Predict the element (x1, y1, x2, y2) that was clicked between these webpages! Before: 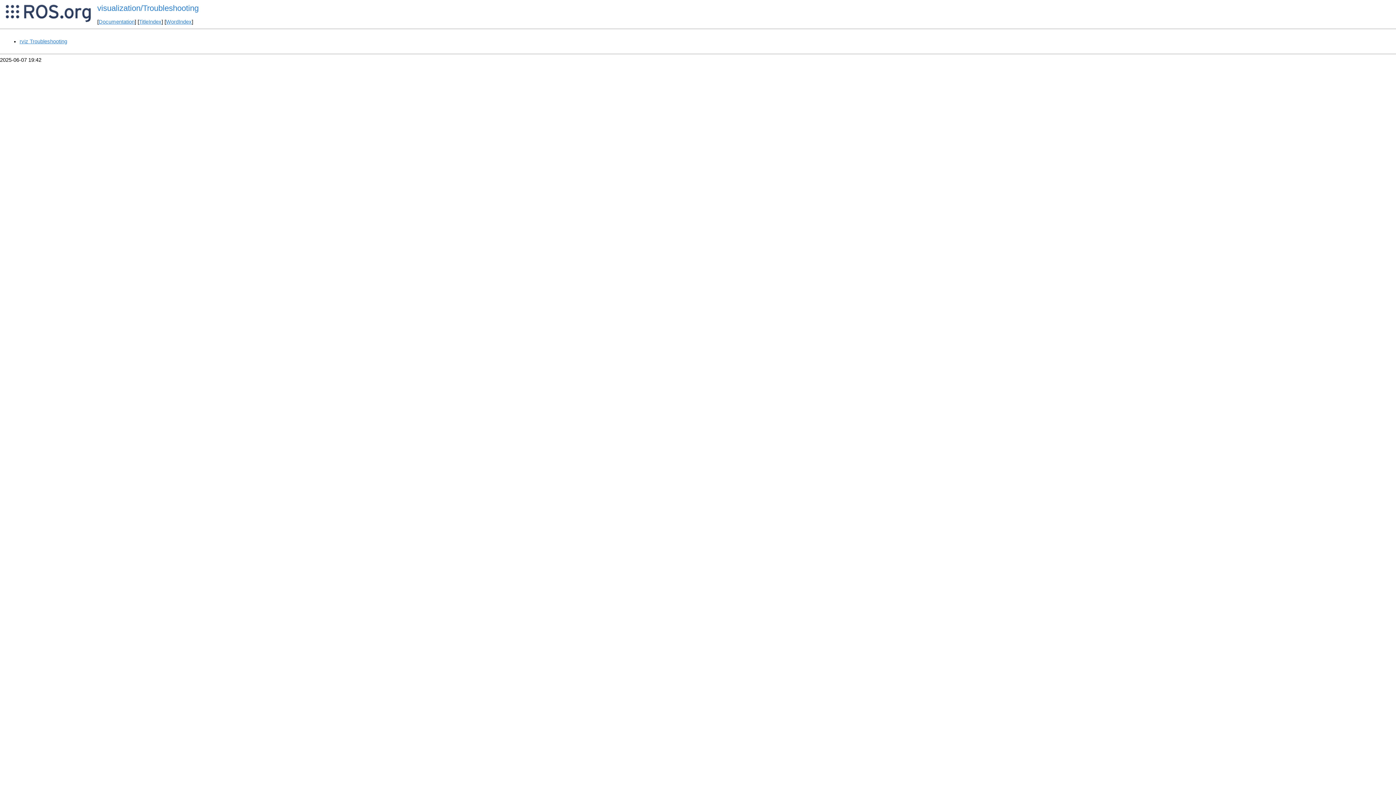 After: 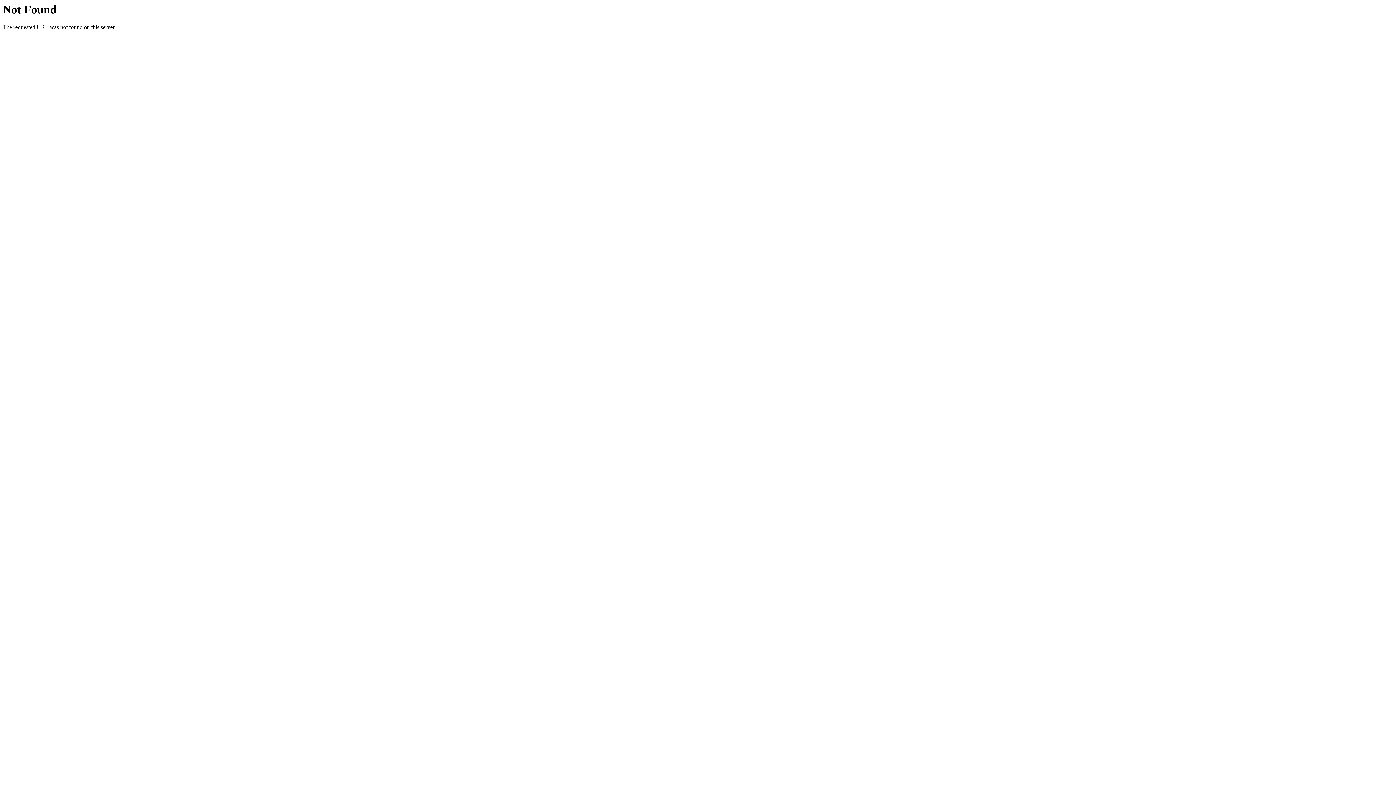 Action: bbox: (166, 19, 191, 24) label: WordIndex